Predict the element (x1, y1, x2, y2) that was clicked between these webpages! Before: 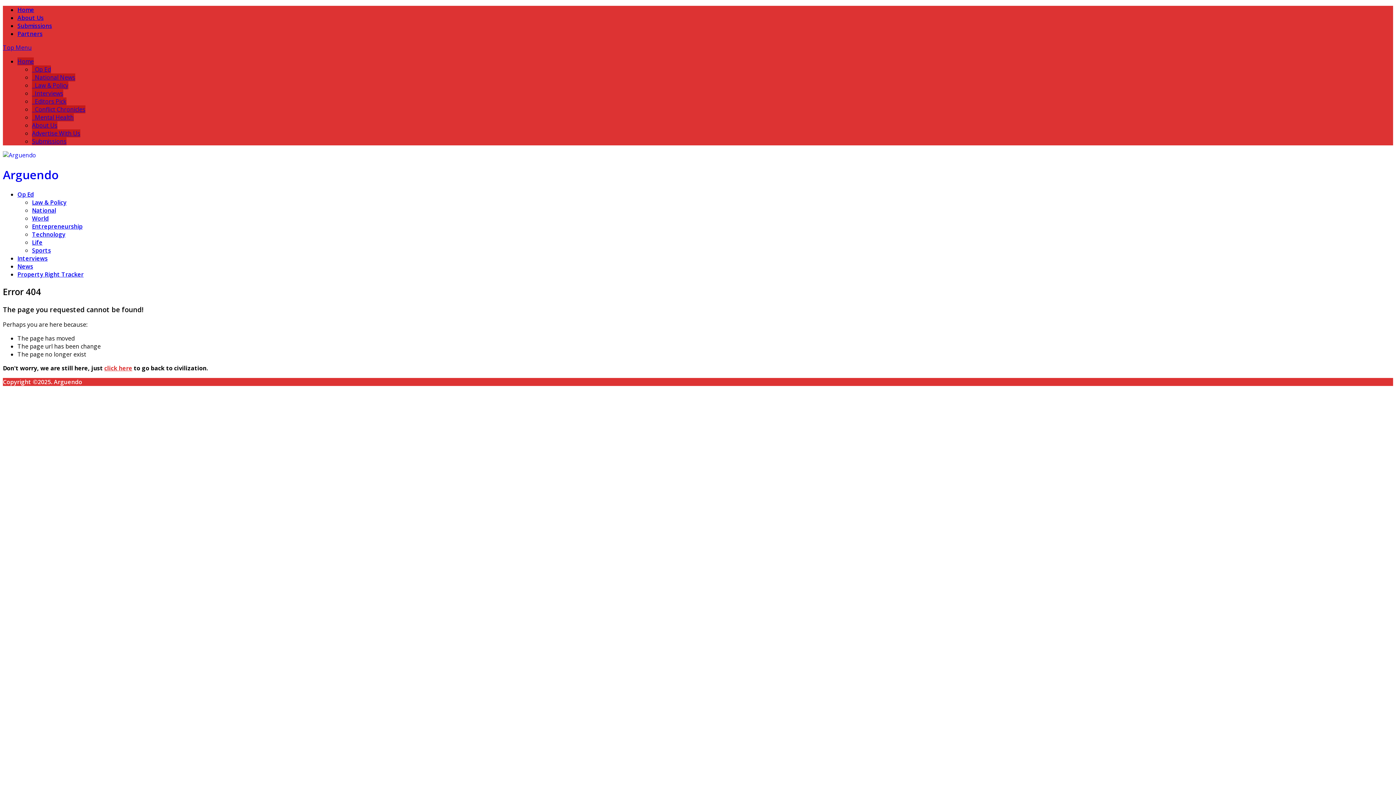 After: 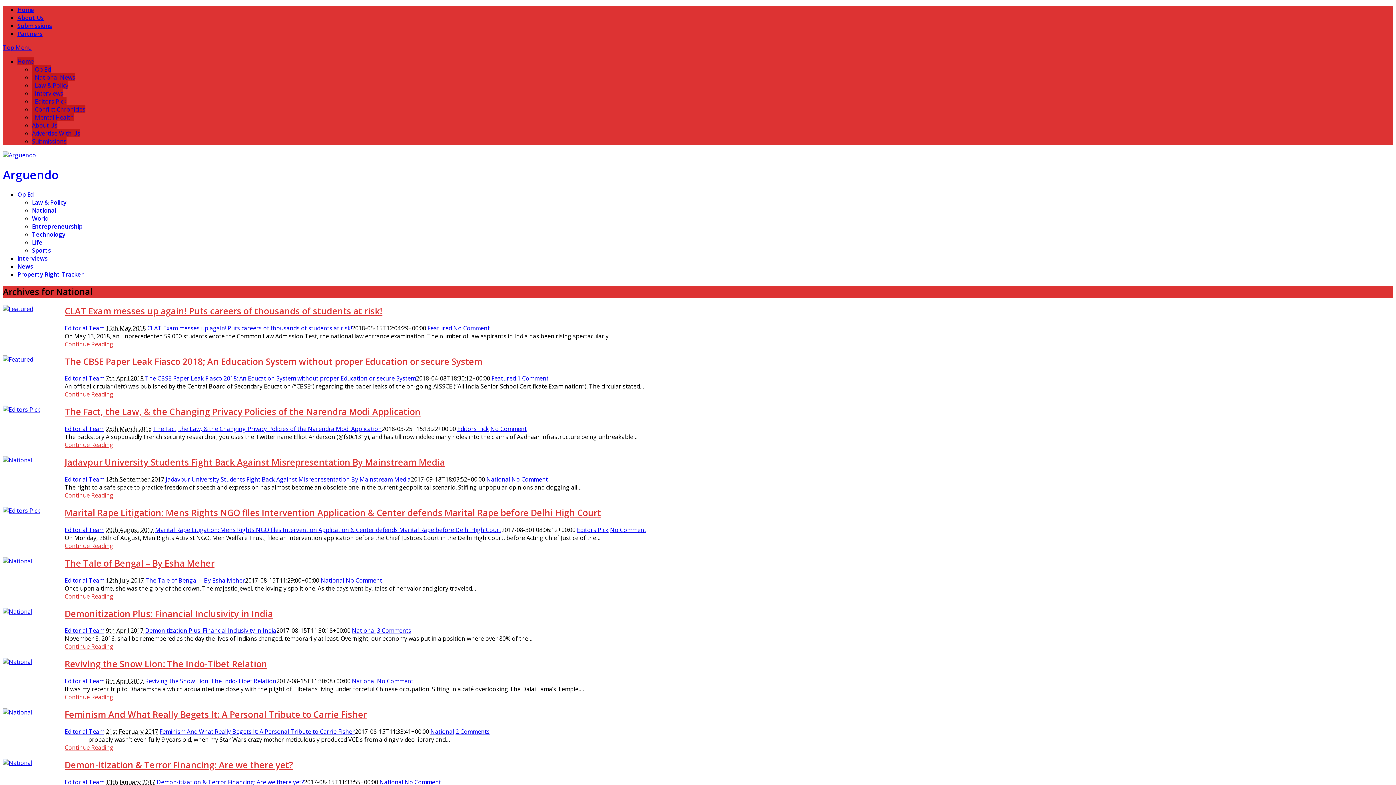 Action: label: National bbox: (32, 206, 56, 214)